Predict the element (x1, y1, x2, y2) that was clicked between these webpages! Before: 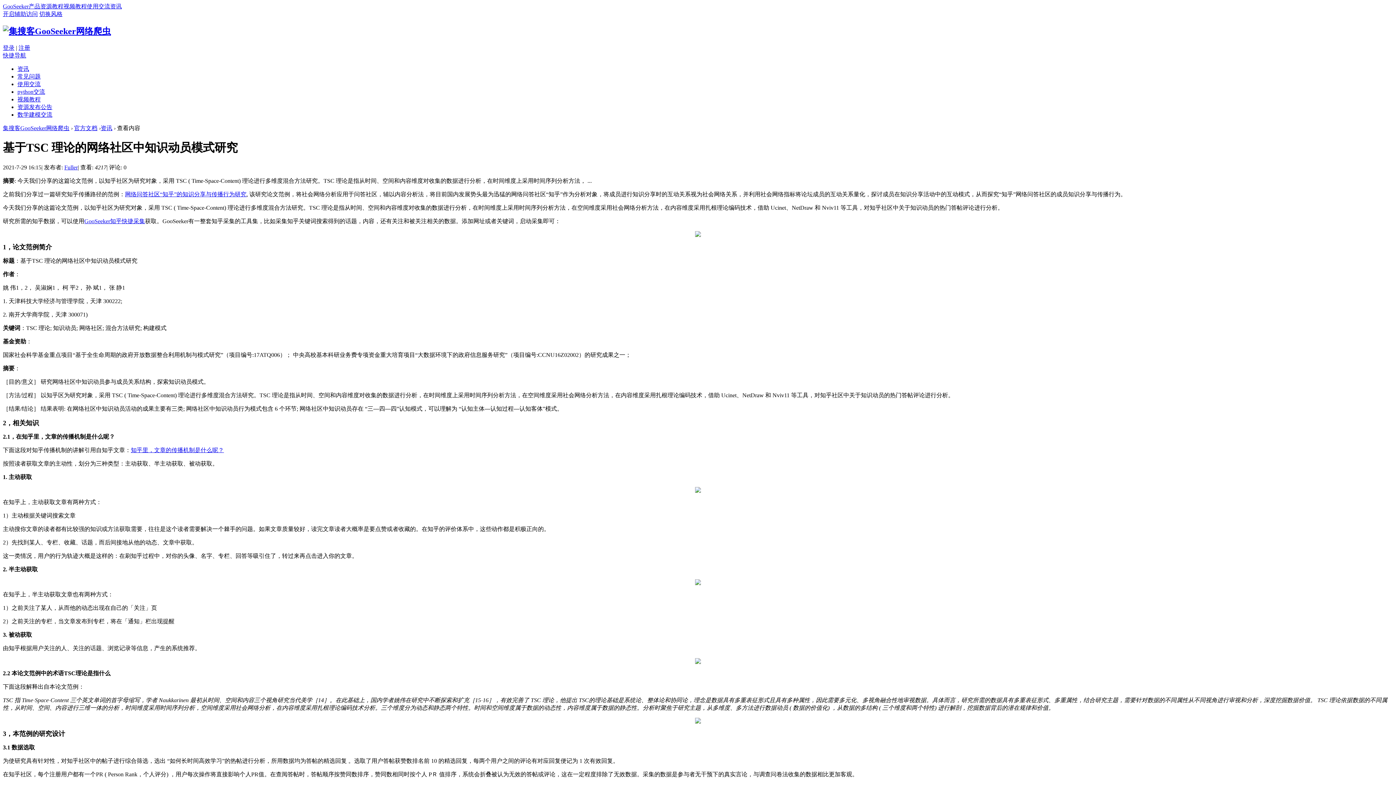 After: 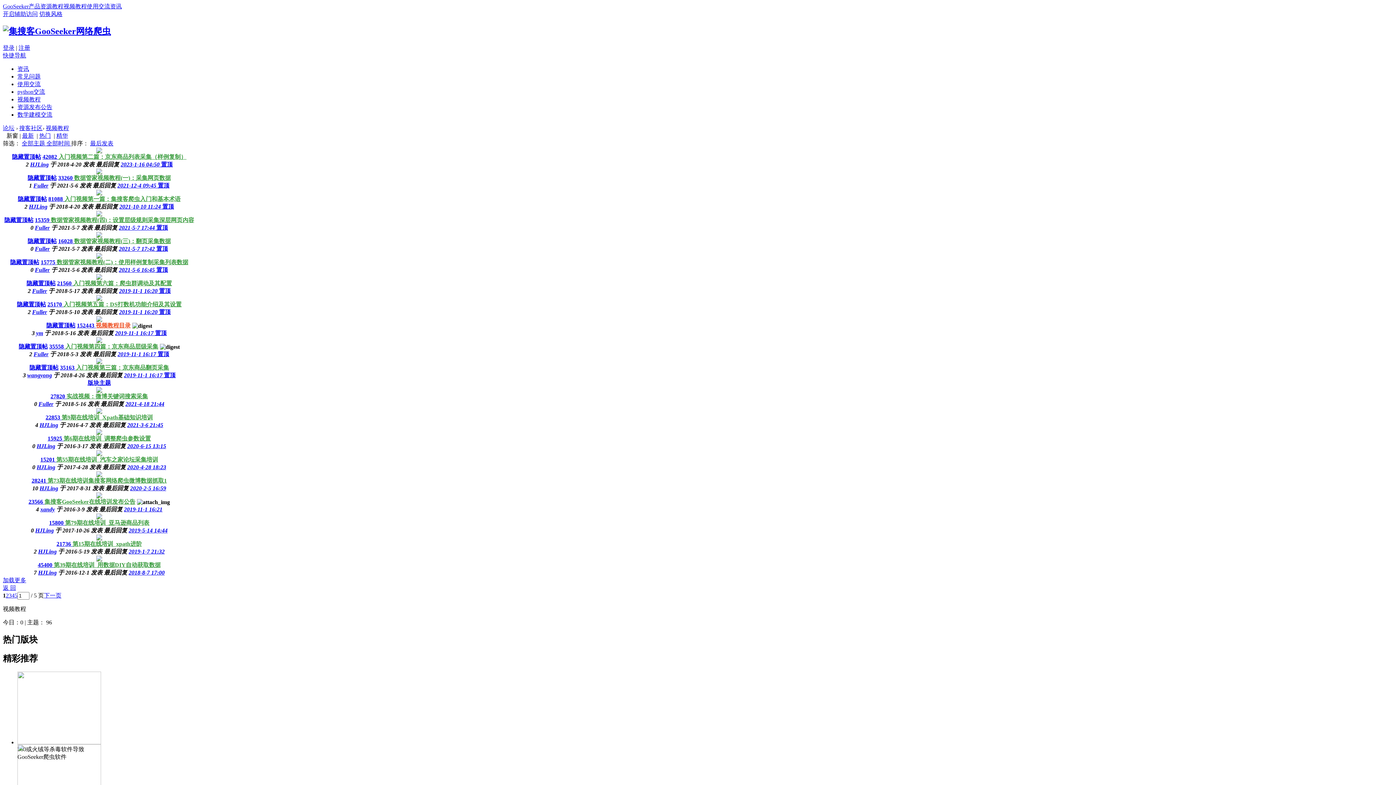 Action: bbox: (17, 96, 40, 102) label: 视频教程